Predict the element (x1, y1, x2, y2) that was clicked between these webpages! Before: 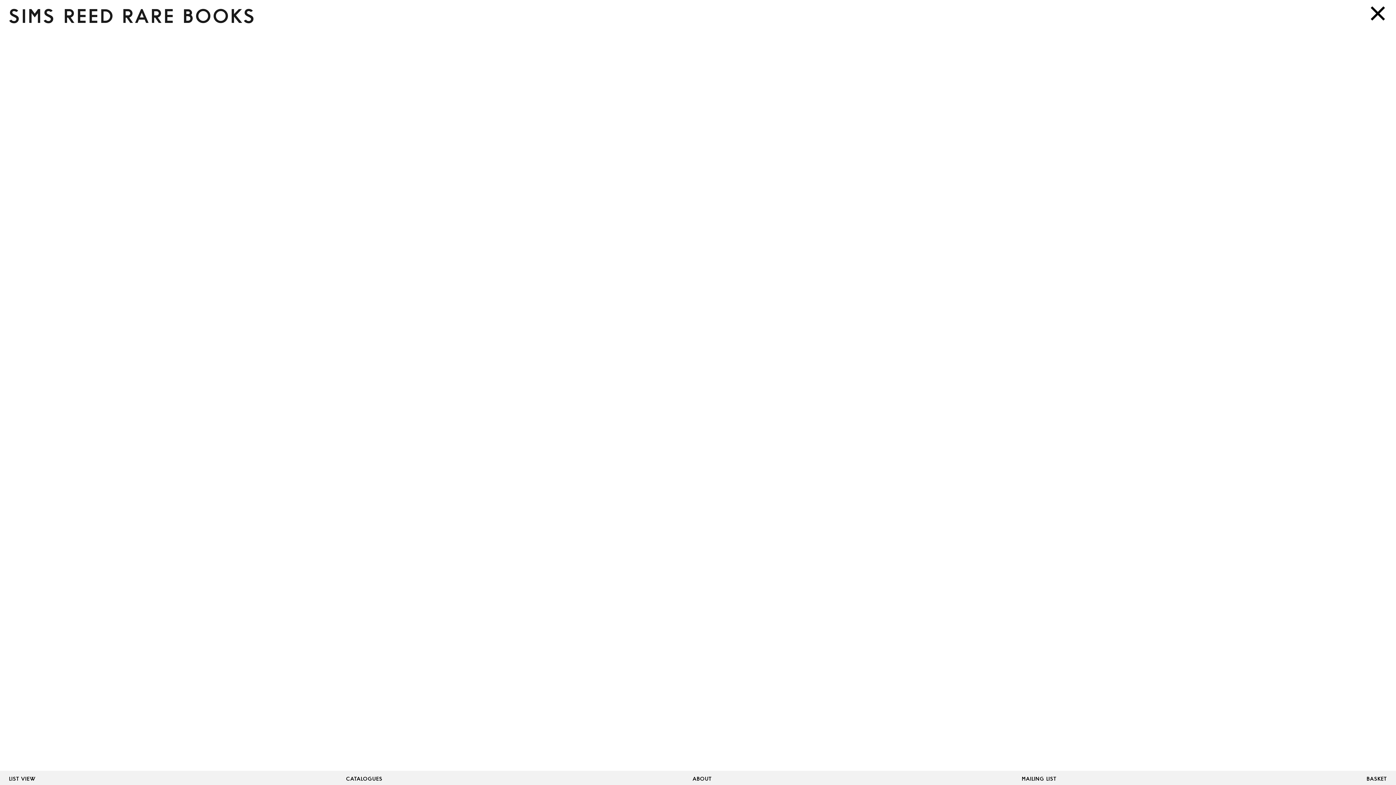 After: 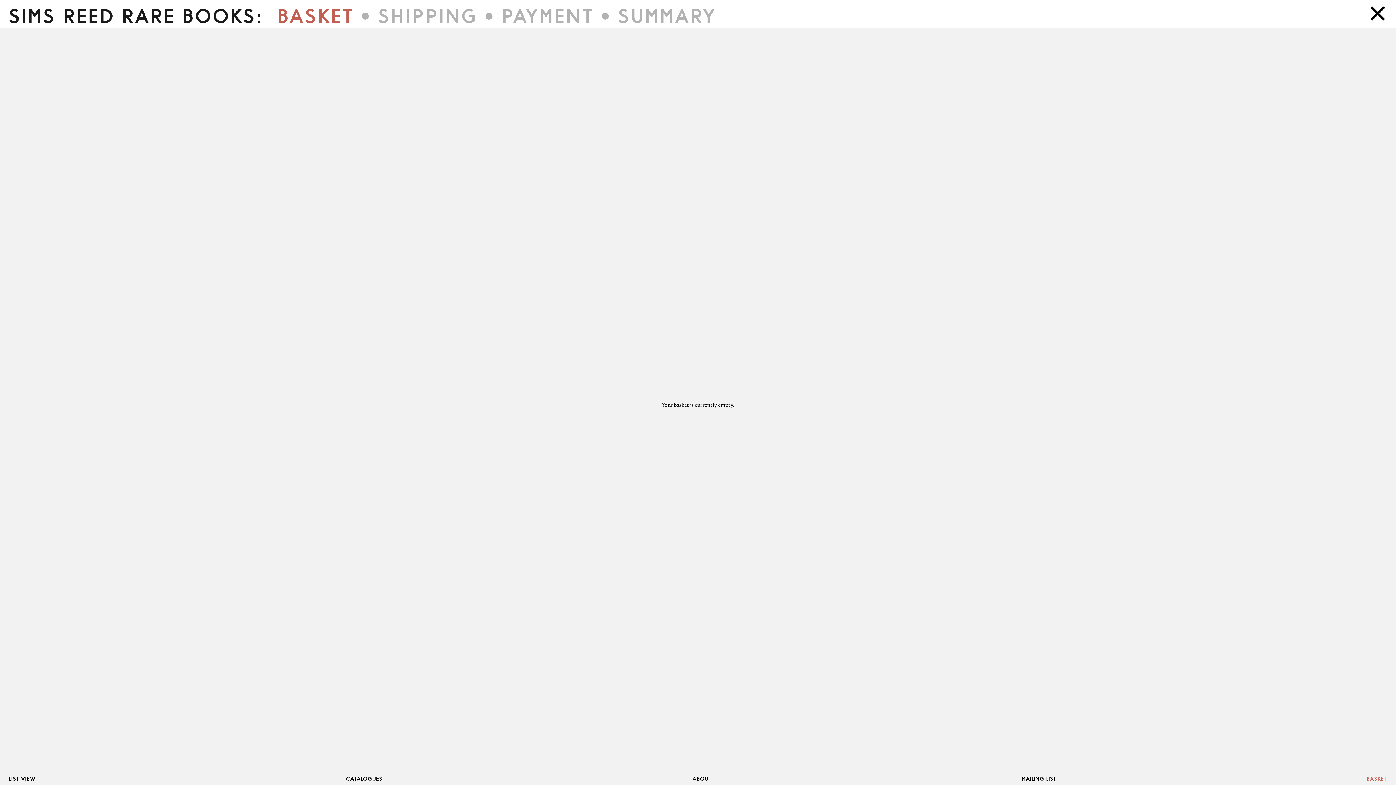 Action: label: BASKET bbox: (1367, 776, 1387, 782)